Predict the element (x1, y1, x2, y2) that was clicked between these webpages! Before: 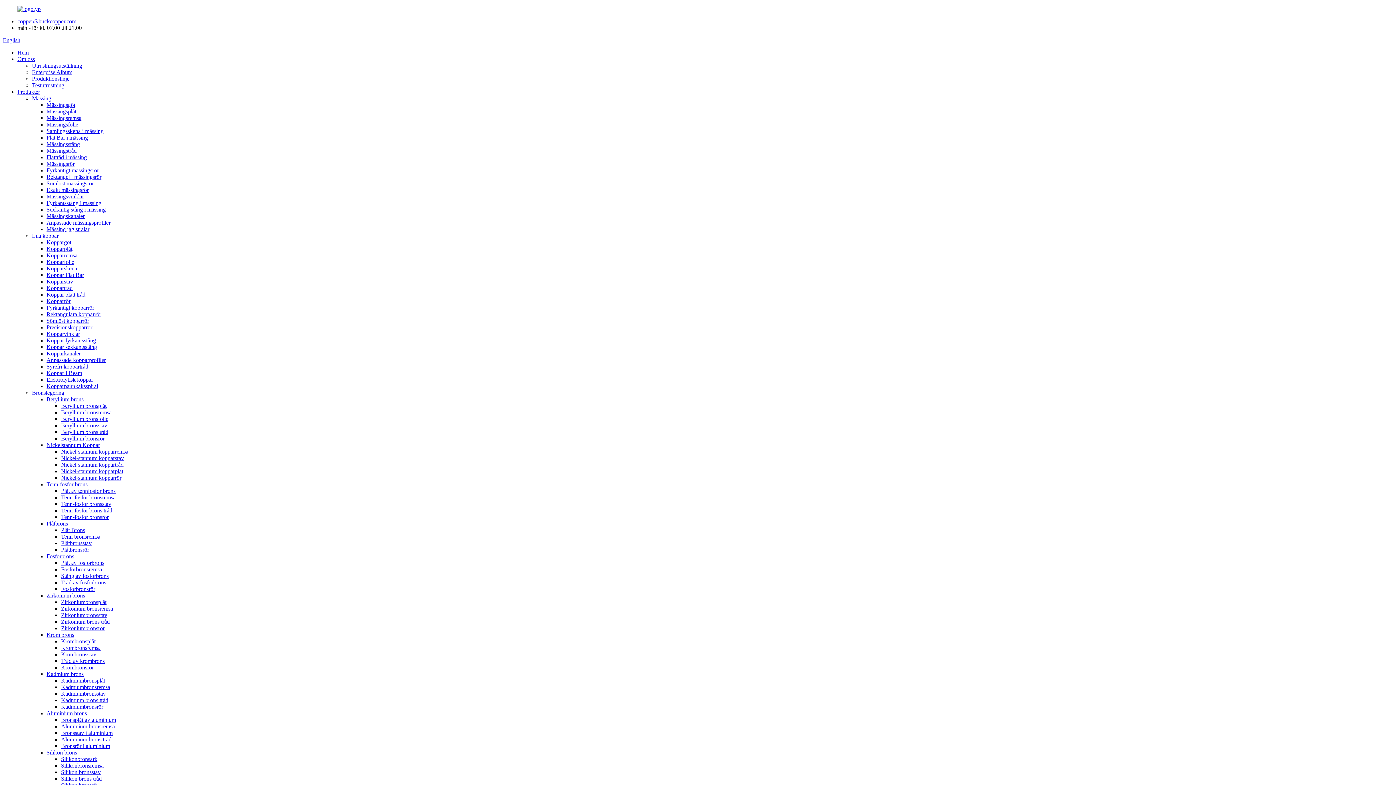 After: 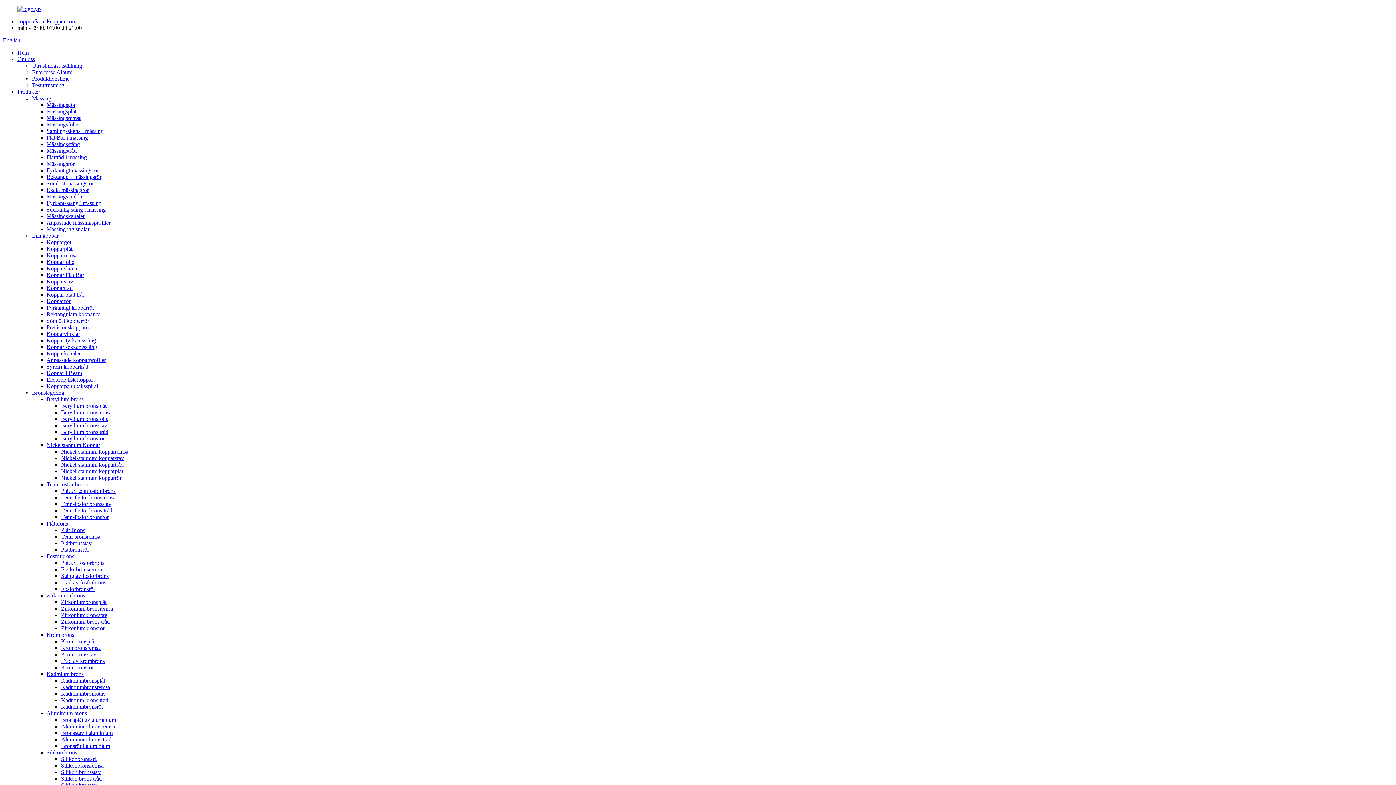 Action: label: Plåtbronsrör bbox: (61, 546, 89, 553)